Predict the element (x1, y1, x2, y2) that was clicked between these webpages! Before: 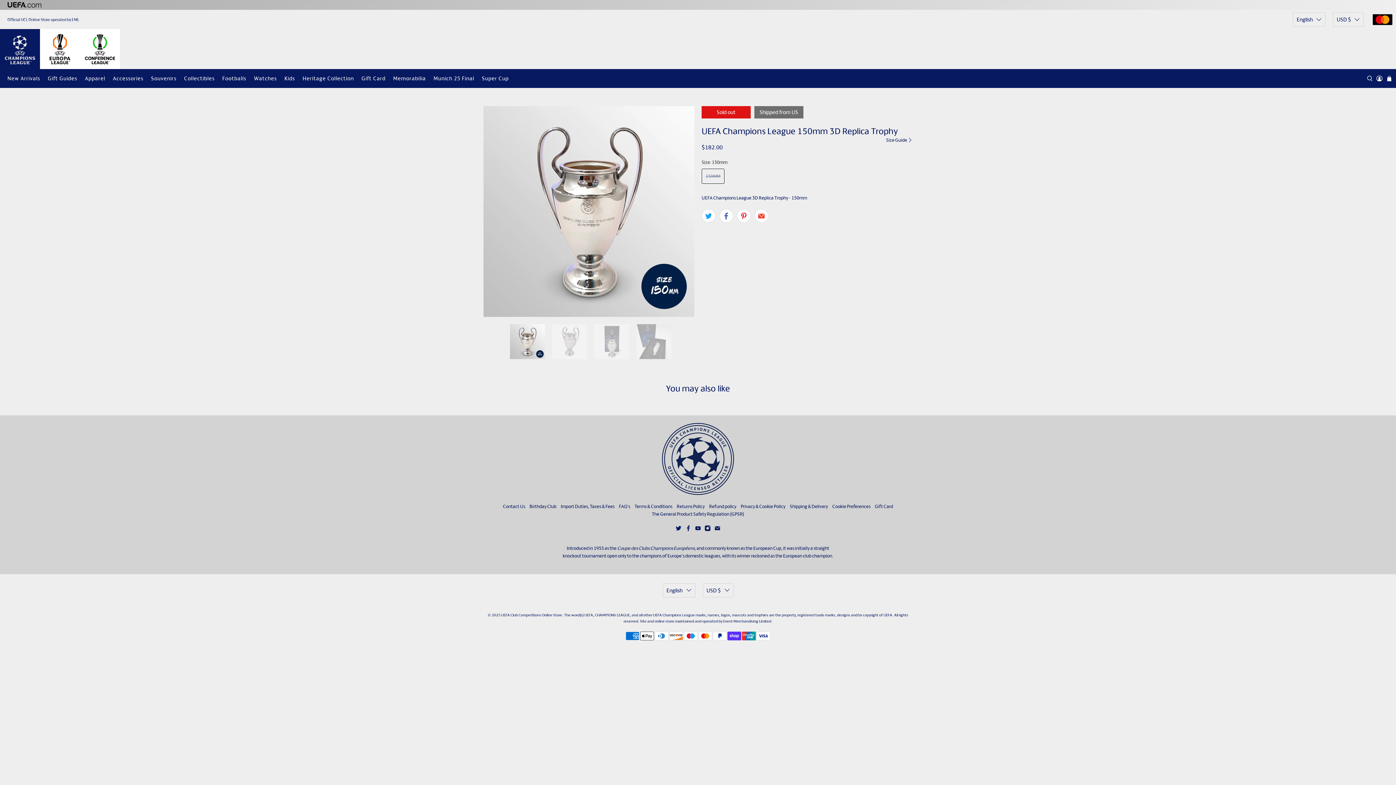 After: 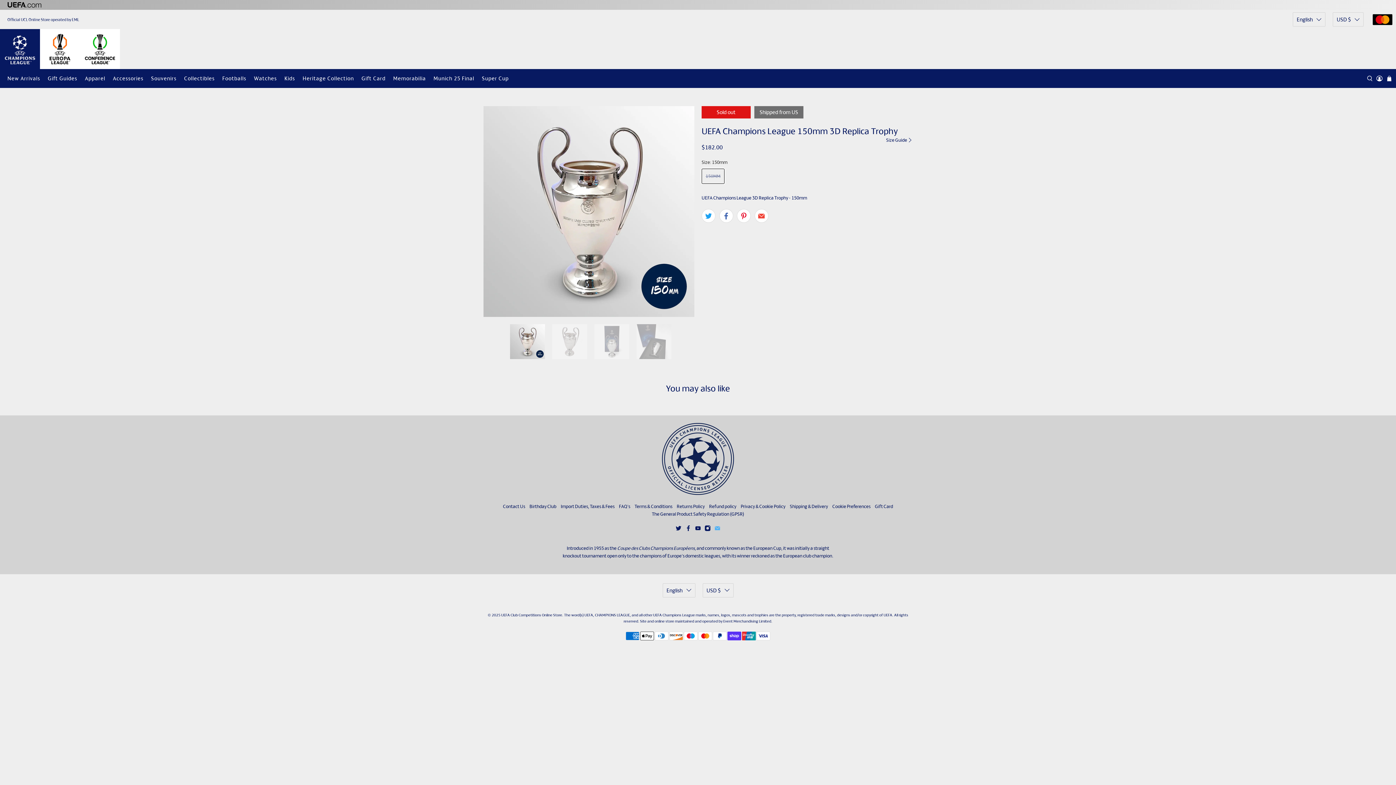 Action: bbox: (714, 527, 720, 532)